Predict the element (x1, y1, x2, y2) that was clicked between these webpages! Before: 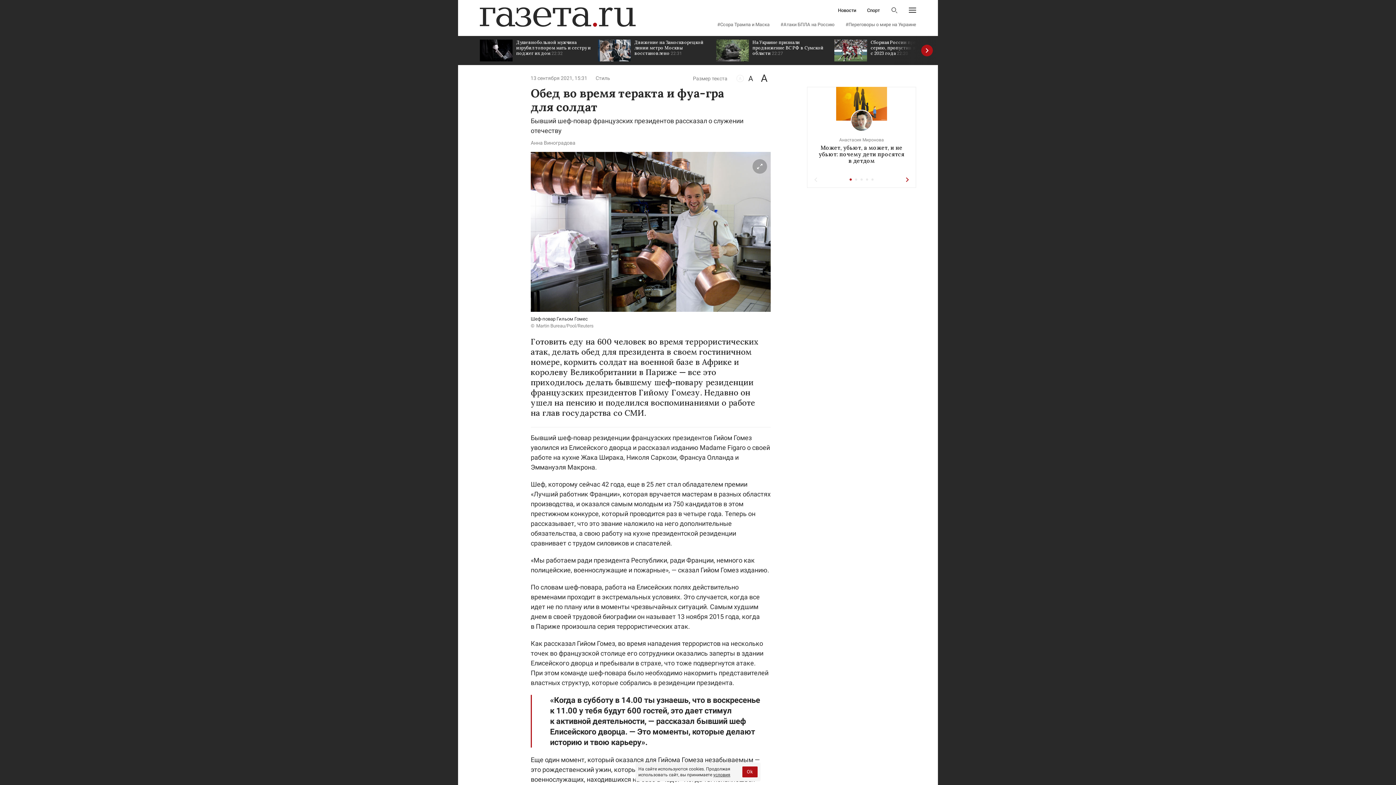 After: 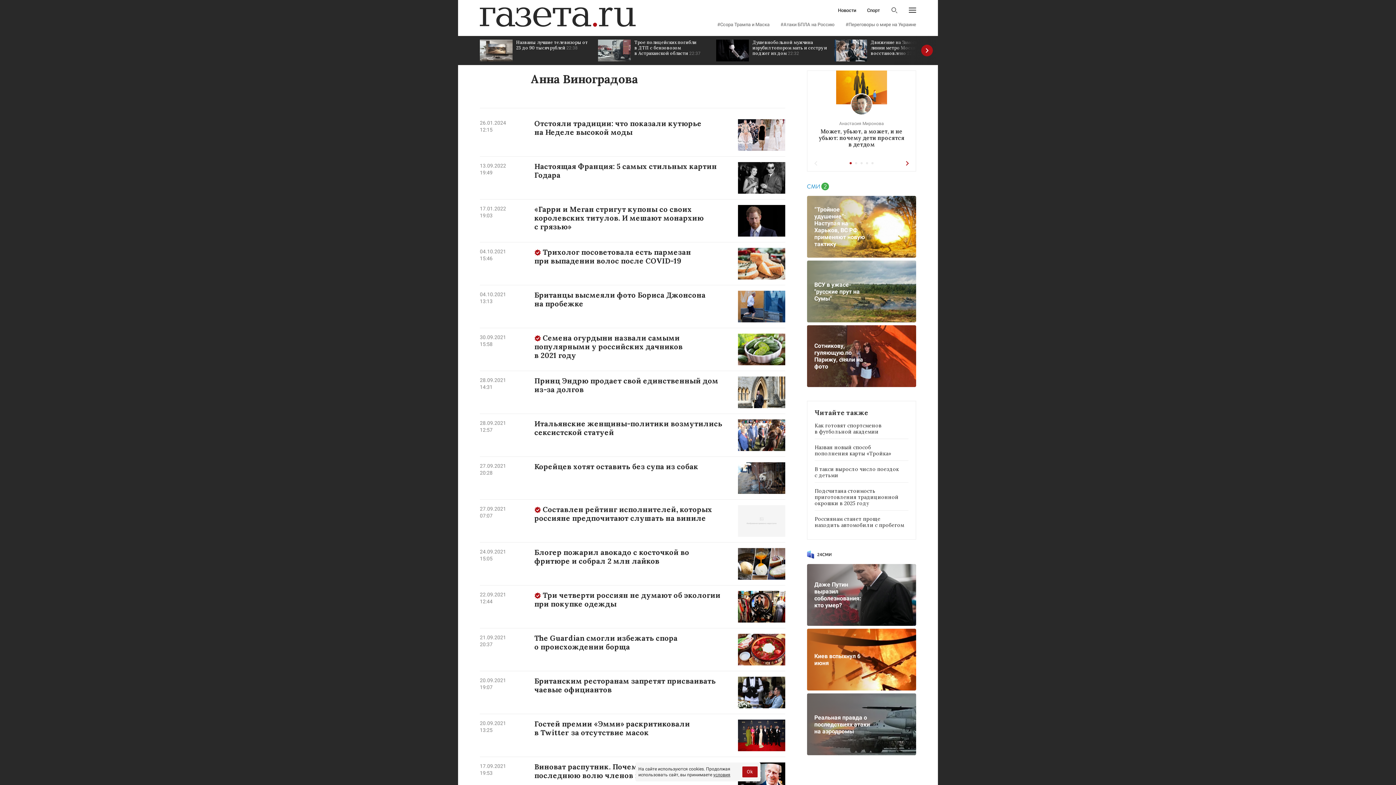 Action: label: Анна Виноградова bbox: (530, 140, 575, 145)